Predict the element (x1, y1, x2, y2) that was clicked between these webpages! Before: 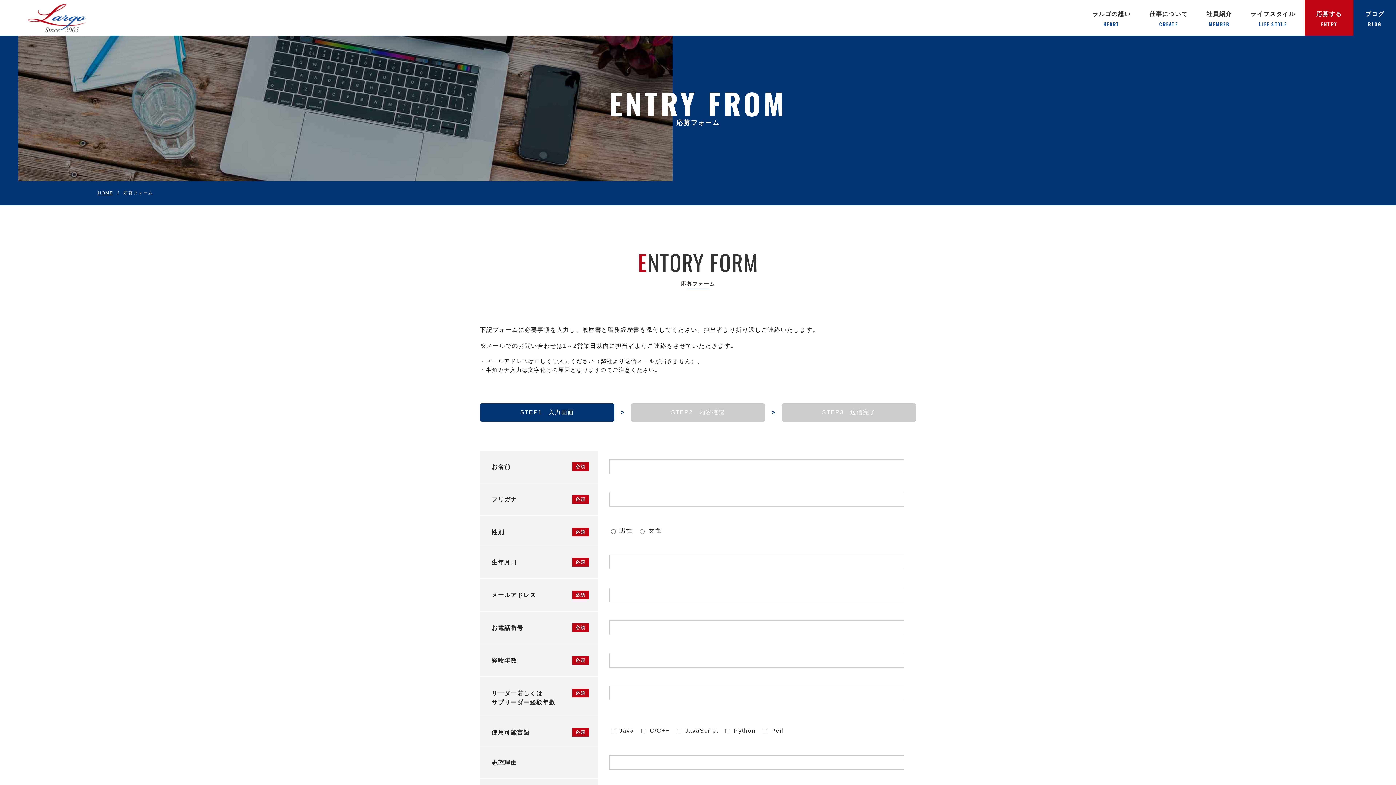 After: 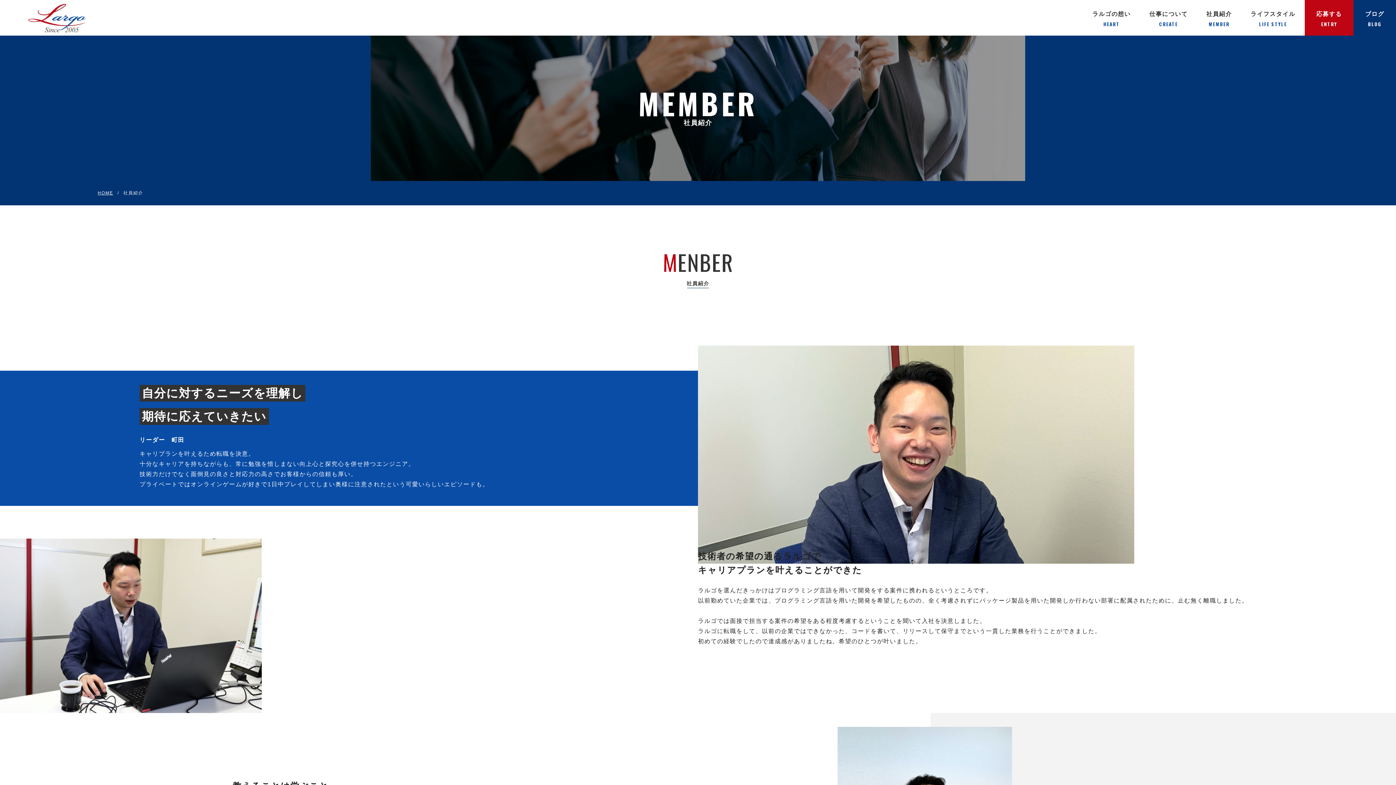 Action: label: 社員紹介
MEMBER bbox: (1197, 9, 1241, 26)